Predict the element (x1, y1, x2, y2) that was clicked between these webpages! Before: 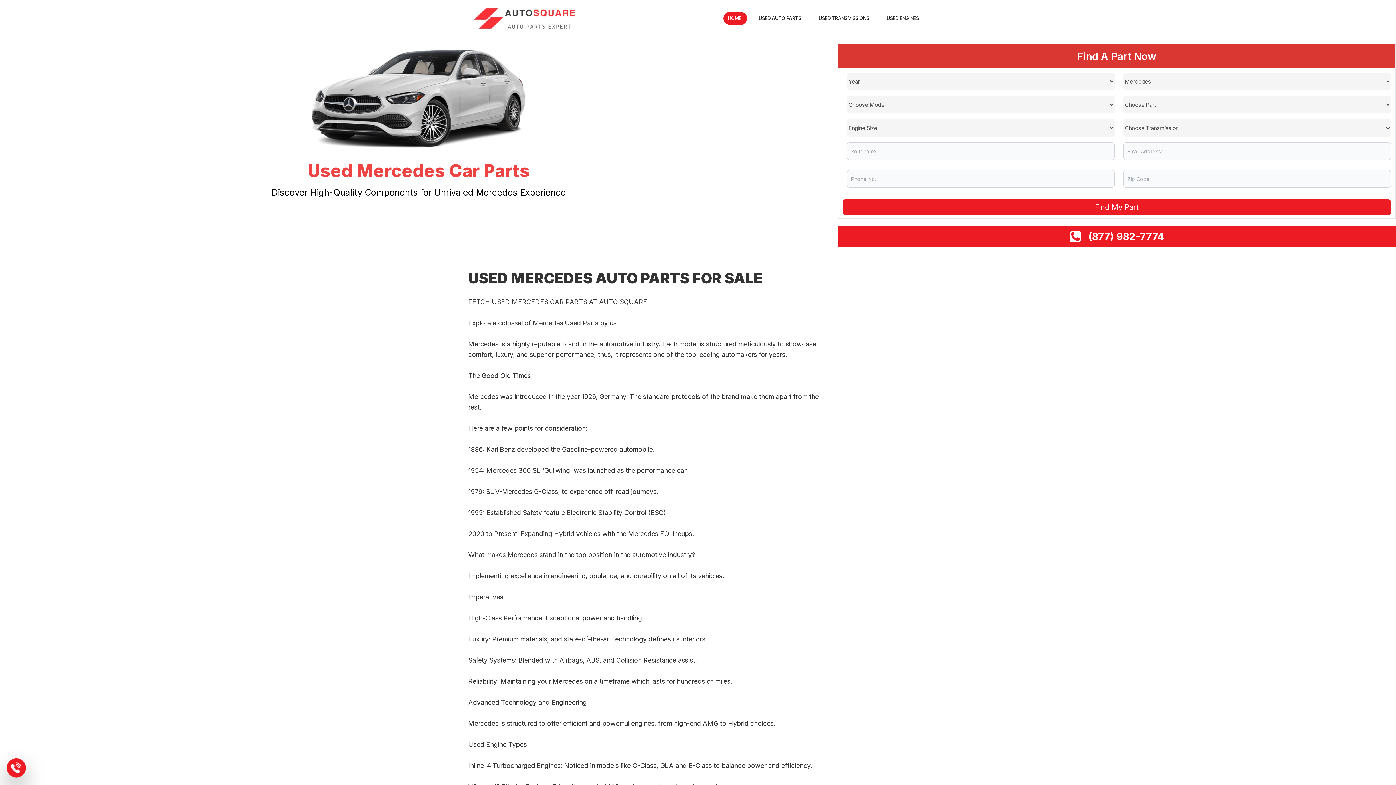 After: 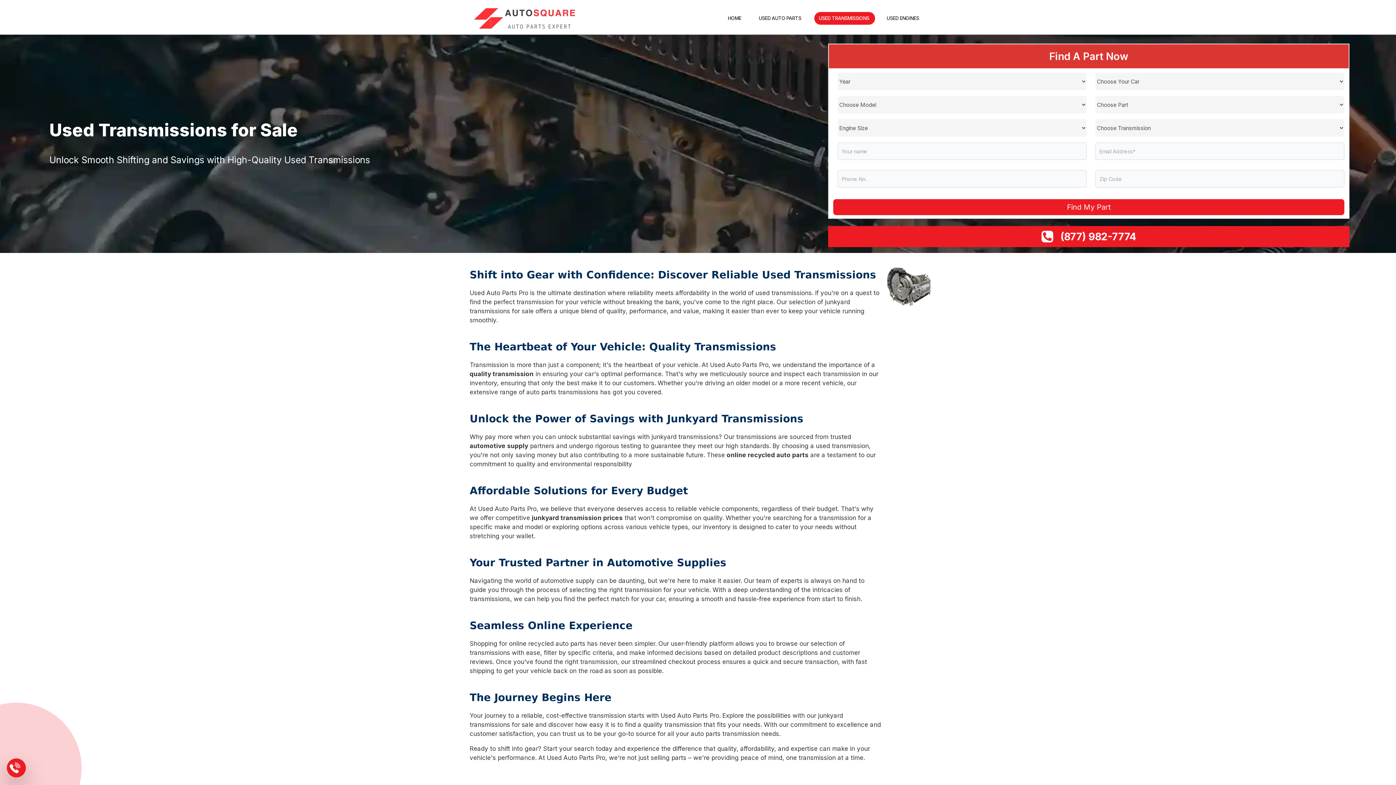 Action: bbox: (814, 12, 875, 24) label: USED TRANSMISSIONS